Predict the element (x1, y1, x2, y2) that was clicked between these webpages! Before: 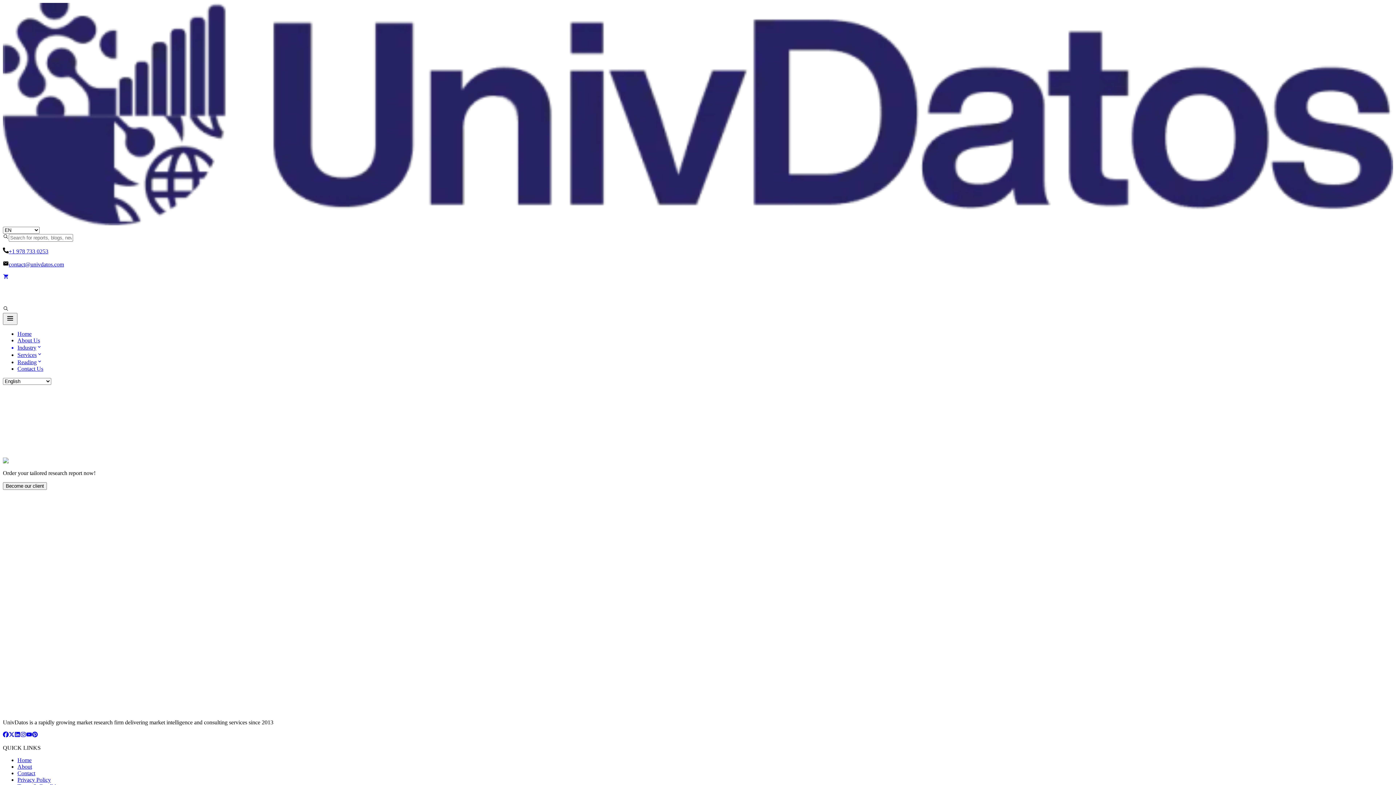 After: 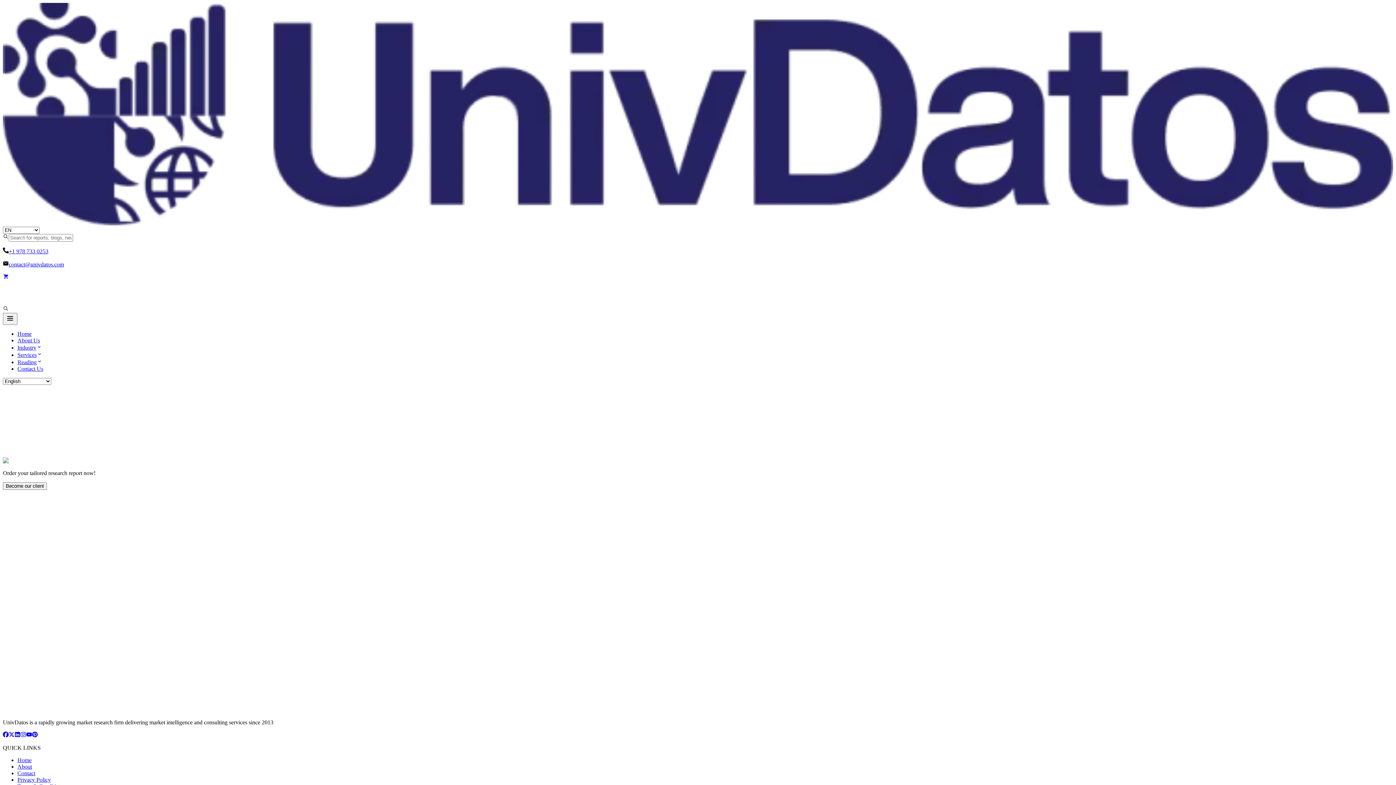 Action: bbox: (2, 385, 17, 397)